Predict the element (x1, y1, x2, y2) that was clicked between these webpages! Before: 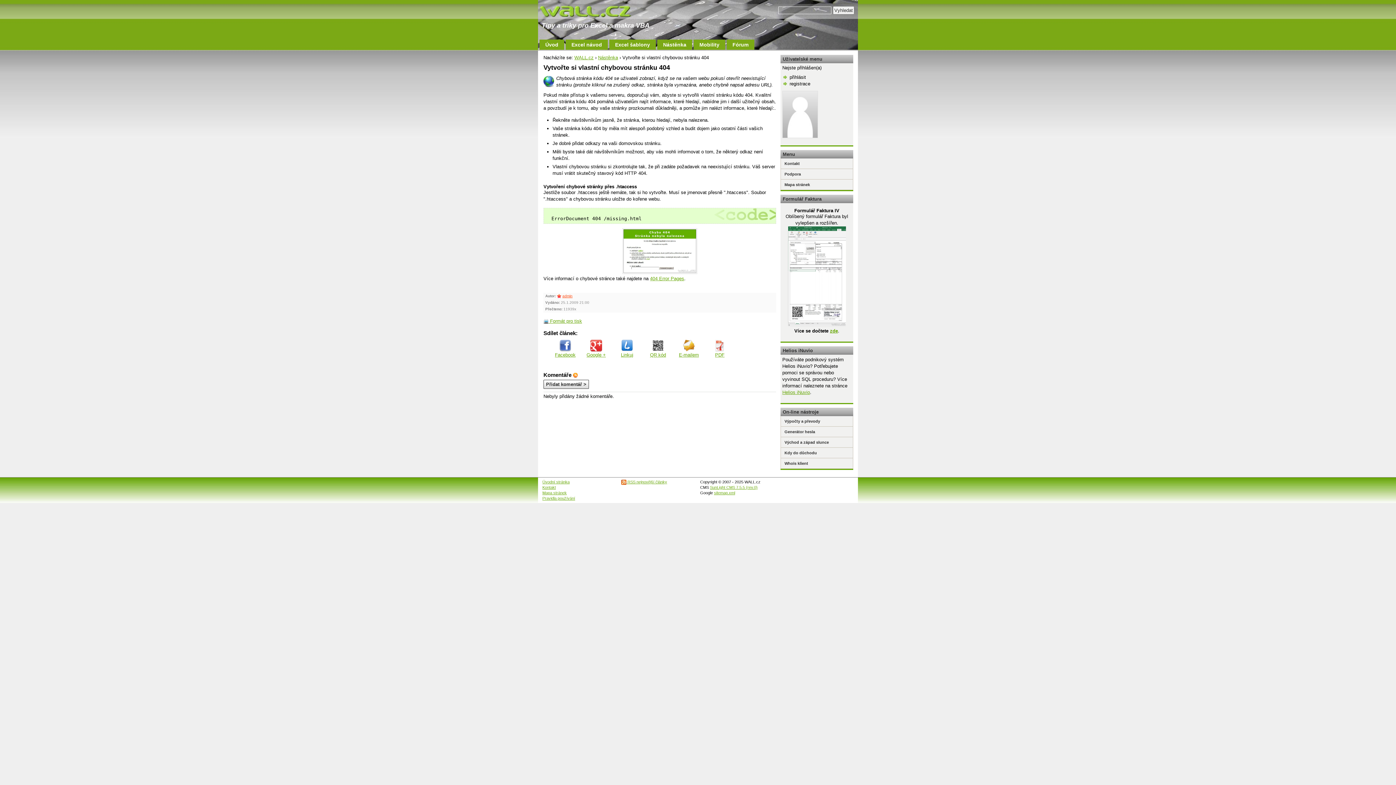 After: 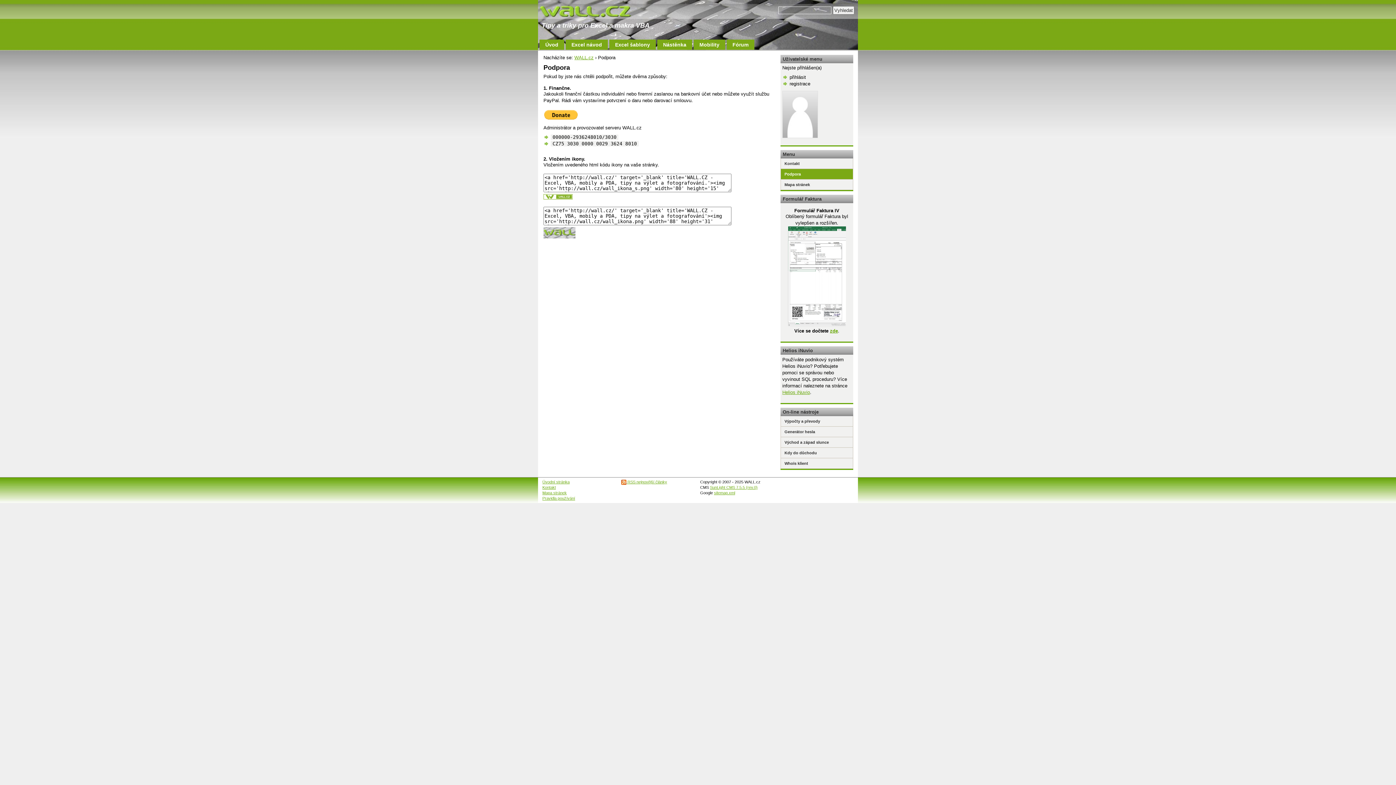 Action: label: Podpora bbox: (780, 169, 853, 179)